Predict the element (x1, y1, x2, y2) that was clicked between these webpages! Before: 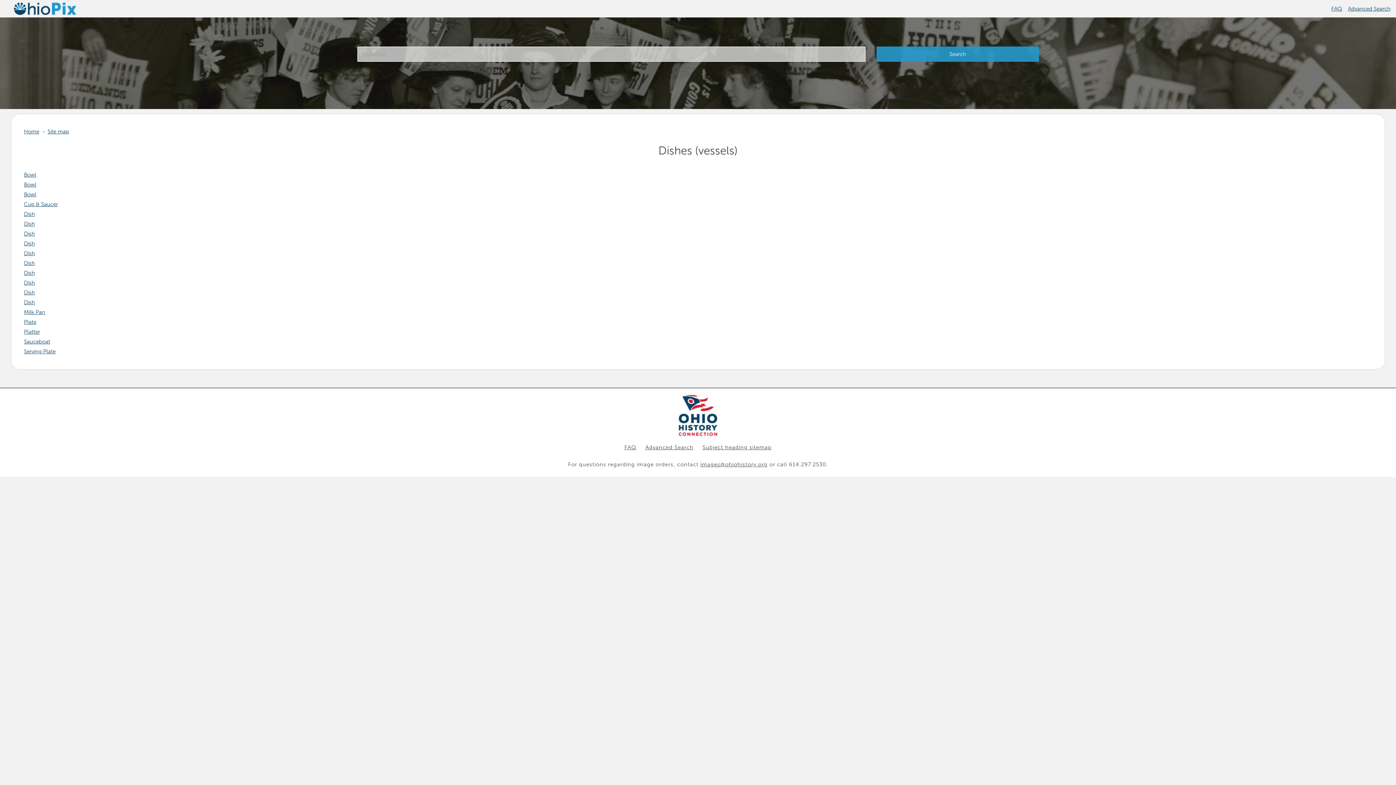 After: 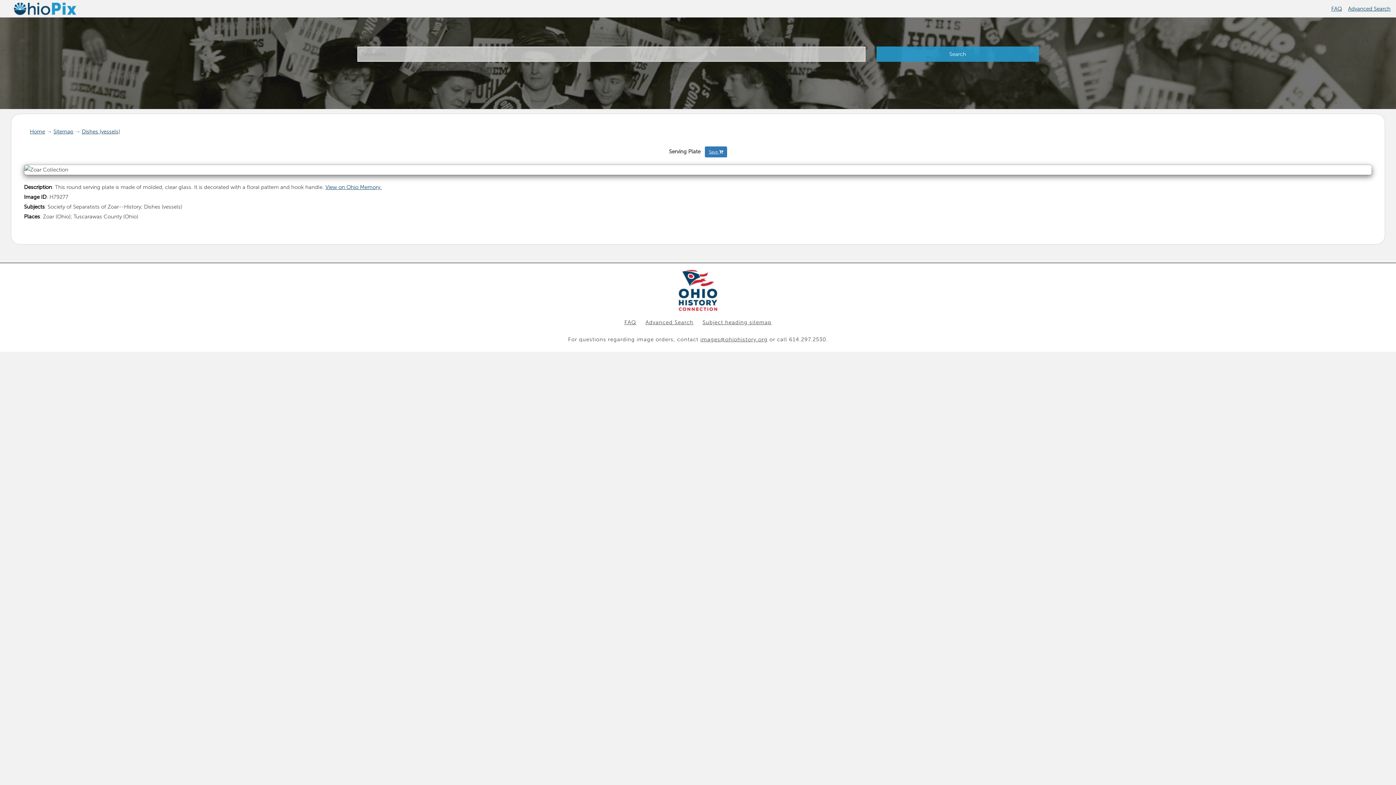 Action: label: Serving Plate bbox: (24, 348, 55, 354)